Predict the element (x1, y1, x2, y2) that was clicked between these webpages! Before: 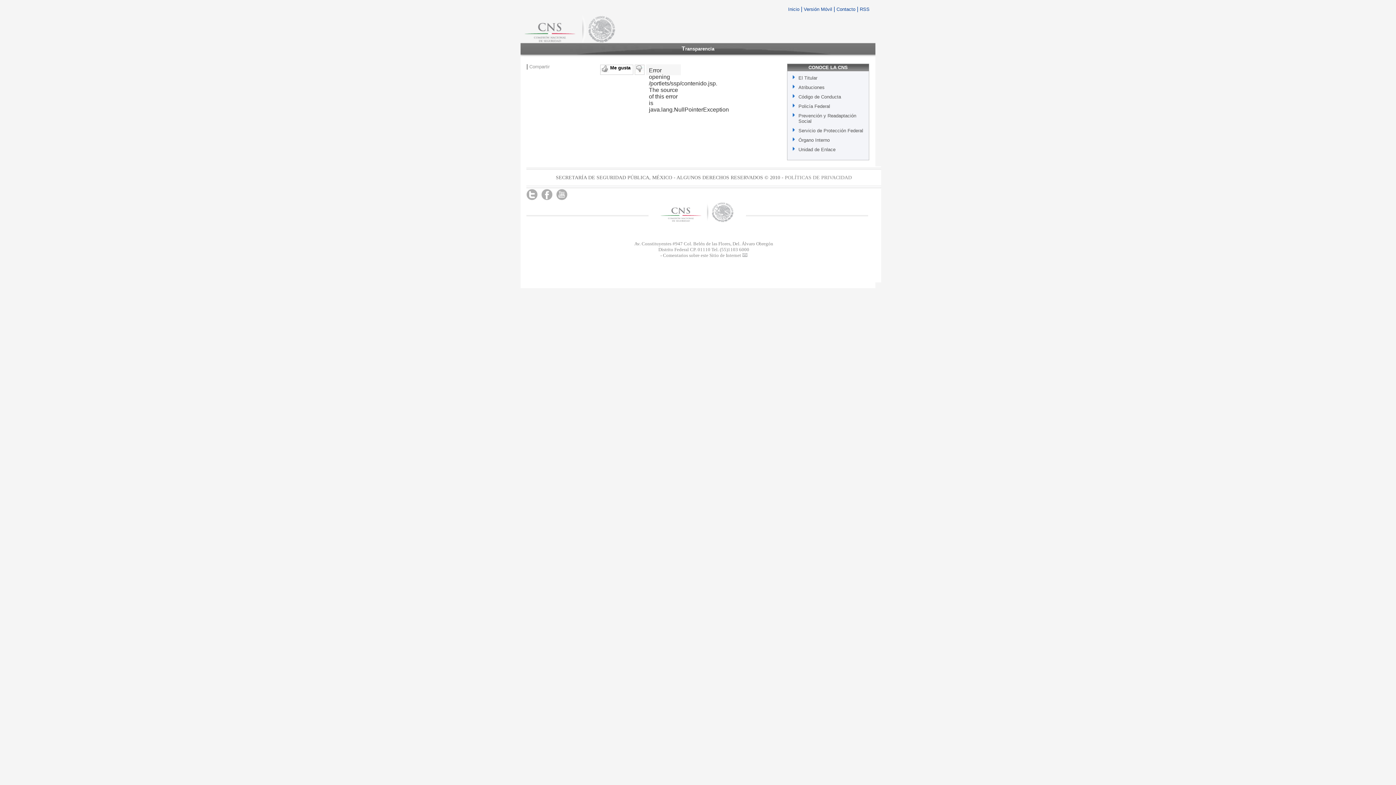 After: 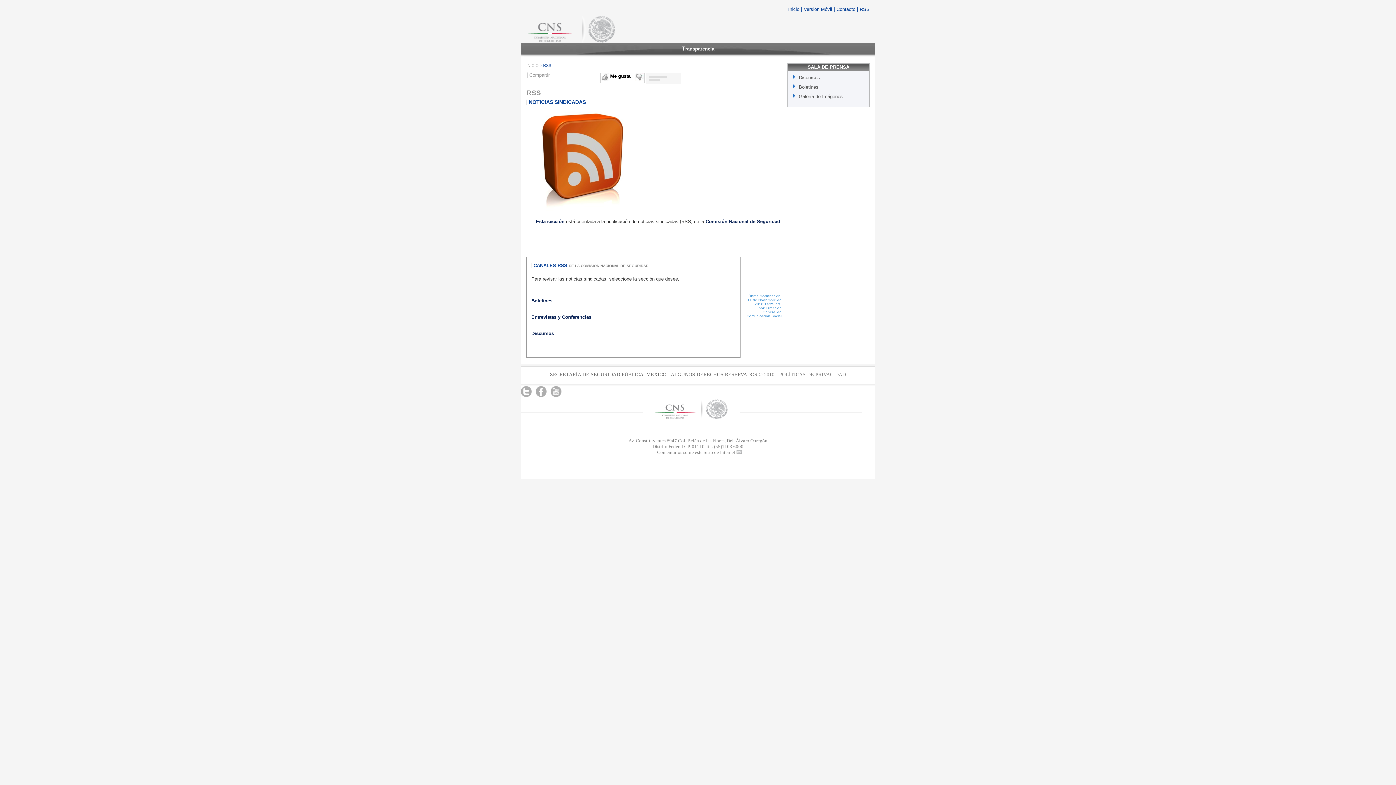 Action: bbox: (860, 6, 869, 12) label: RSS